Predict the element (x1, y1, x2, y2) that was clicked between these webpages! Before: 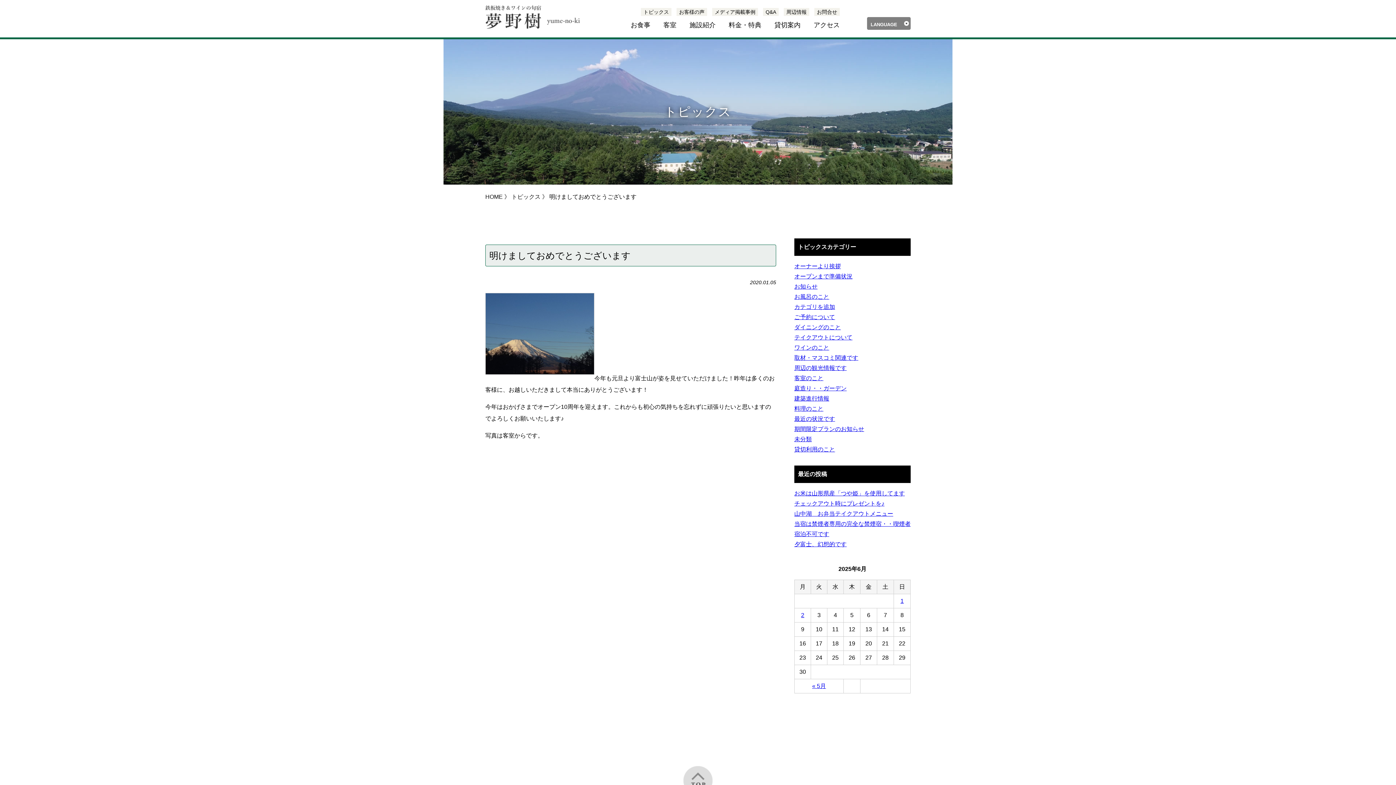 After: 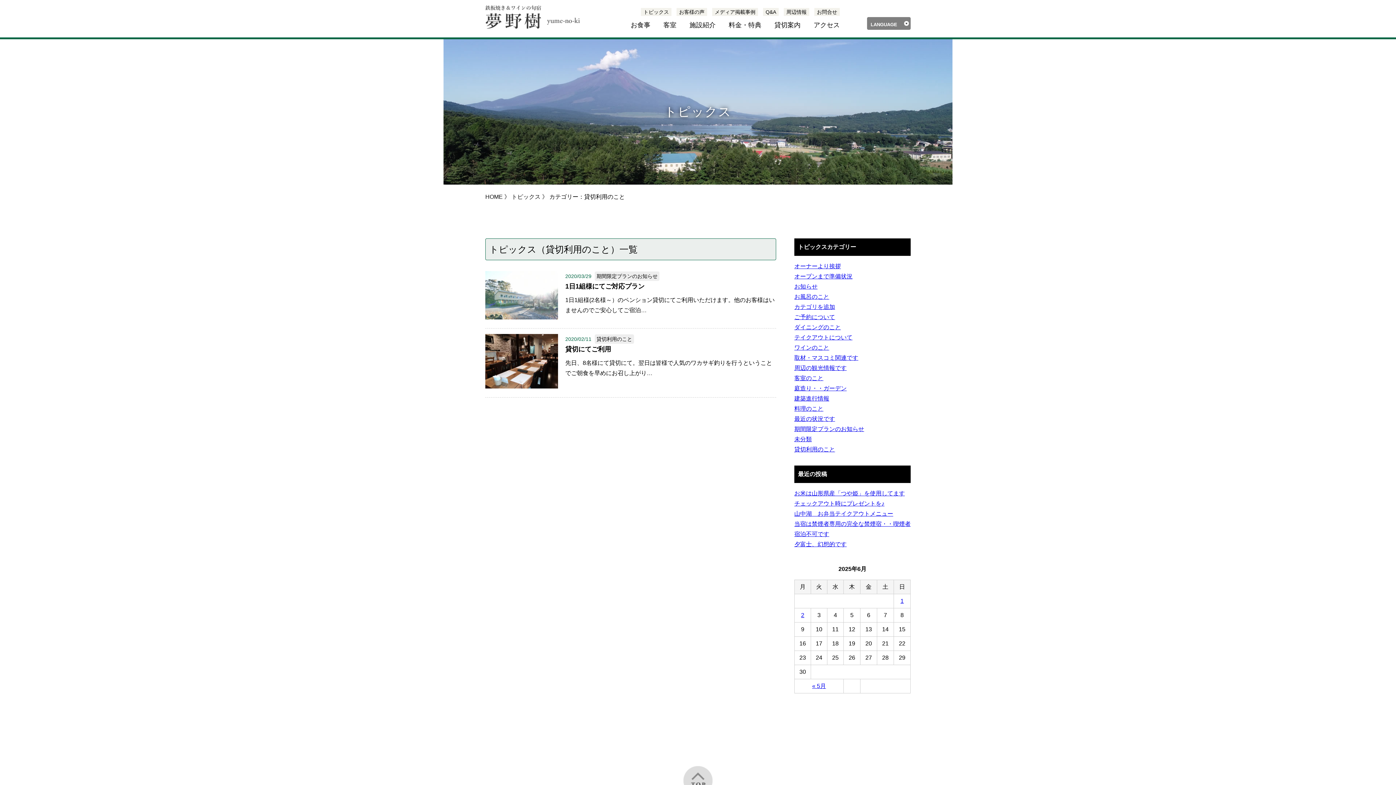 Action: label: 貸切利用のこと bbox: (794, 446, 835, 452)